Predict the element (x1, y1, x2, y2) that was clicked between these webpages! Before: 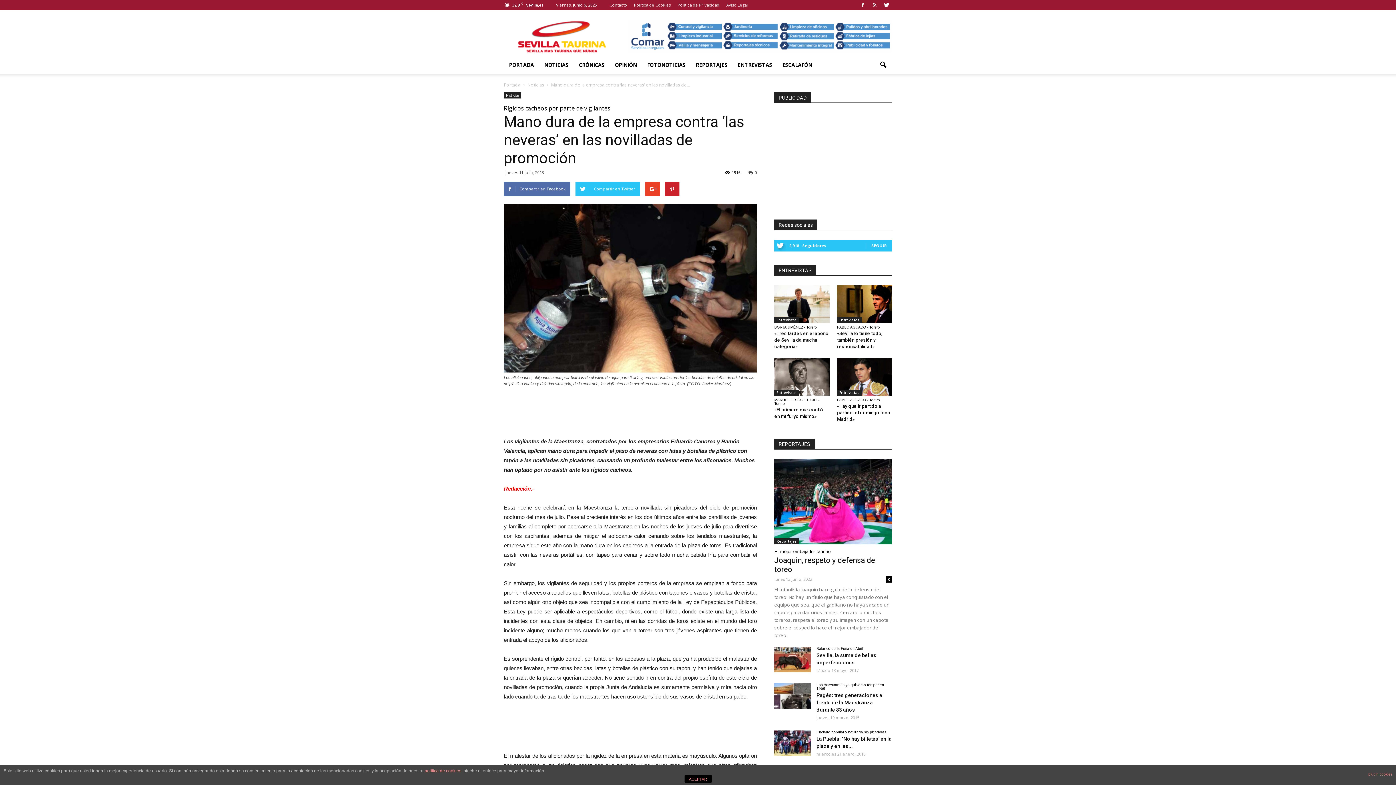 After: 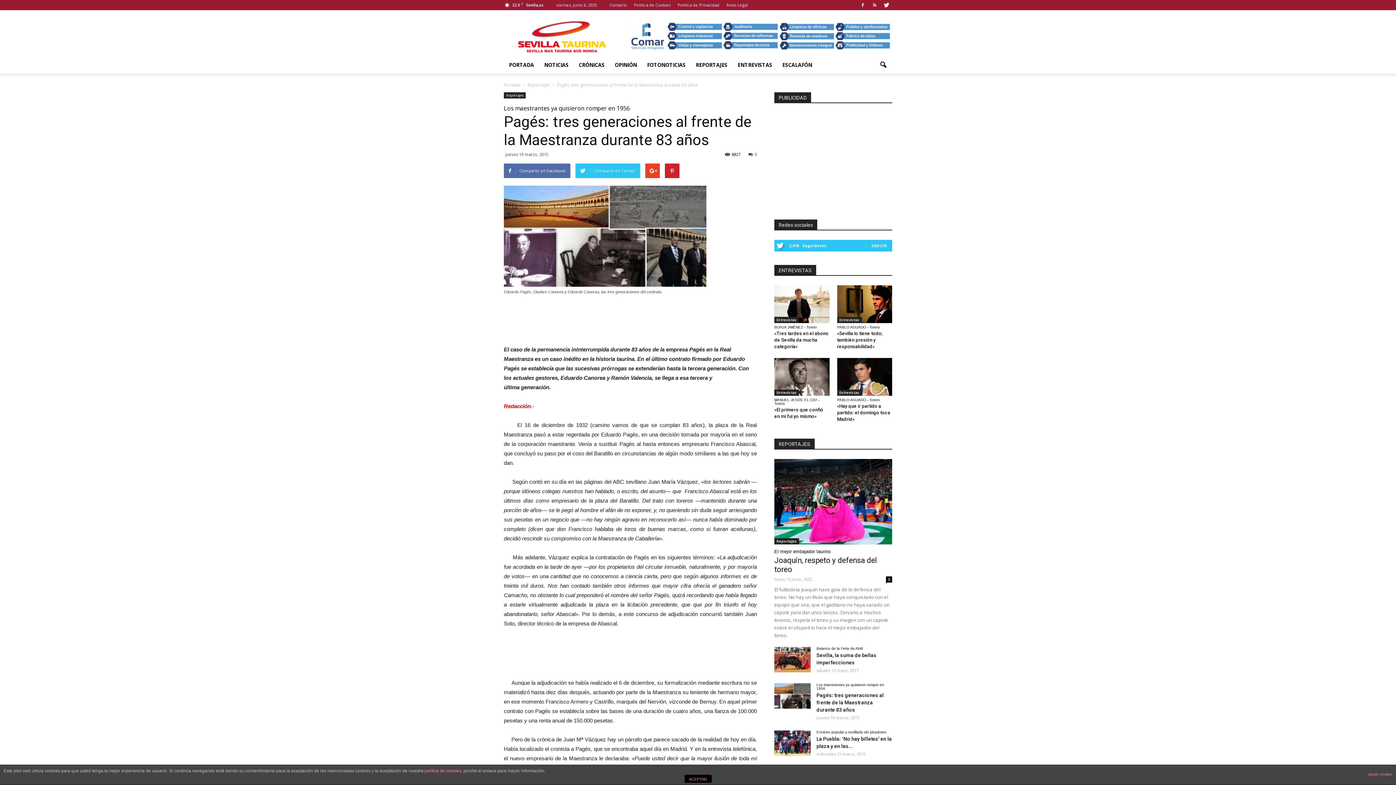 Action: bbox: (774, 683, 810, 709)